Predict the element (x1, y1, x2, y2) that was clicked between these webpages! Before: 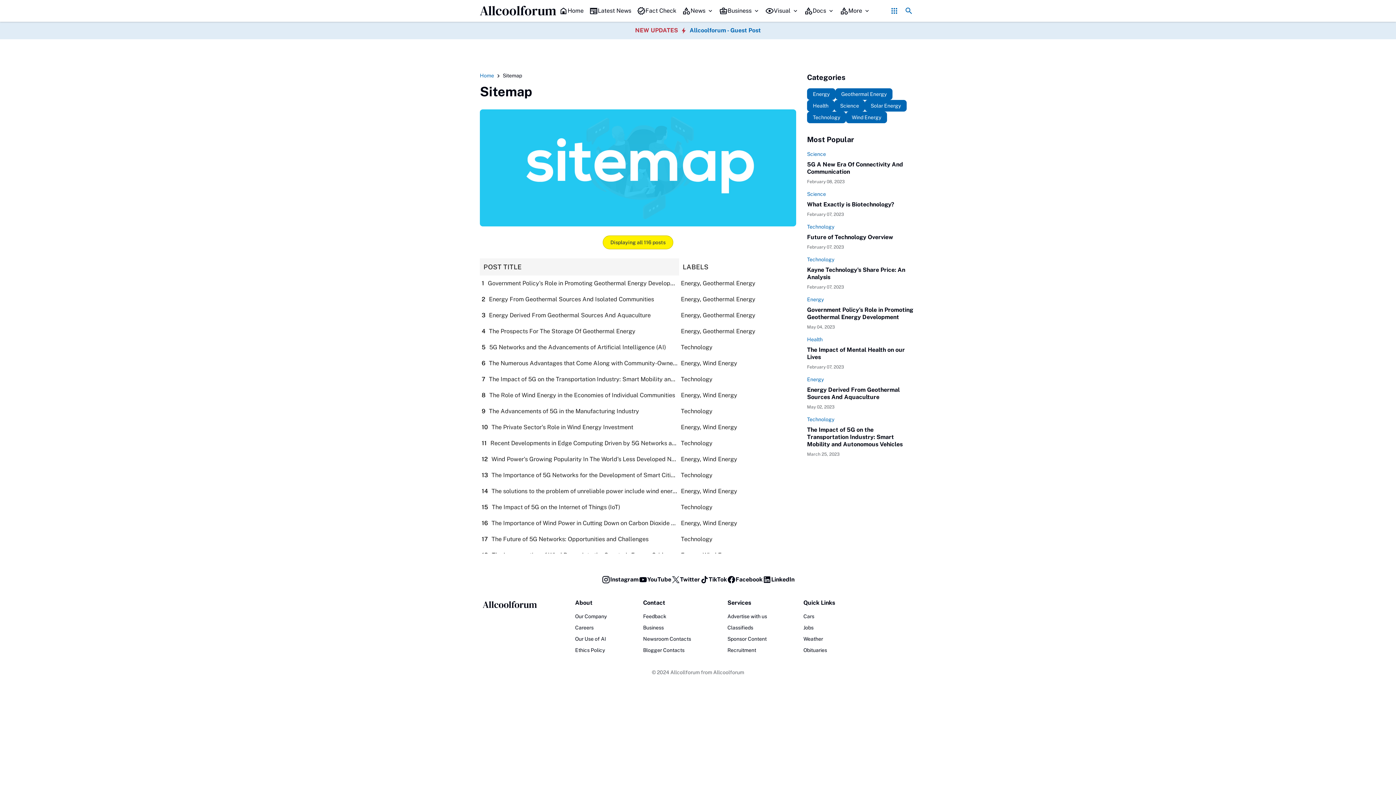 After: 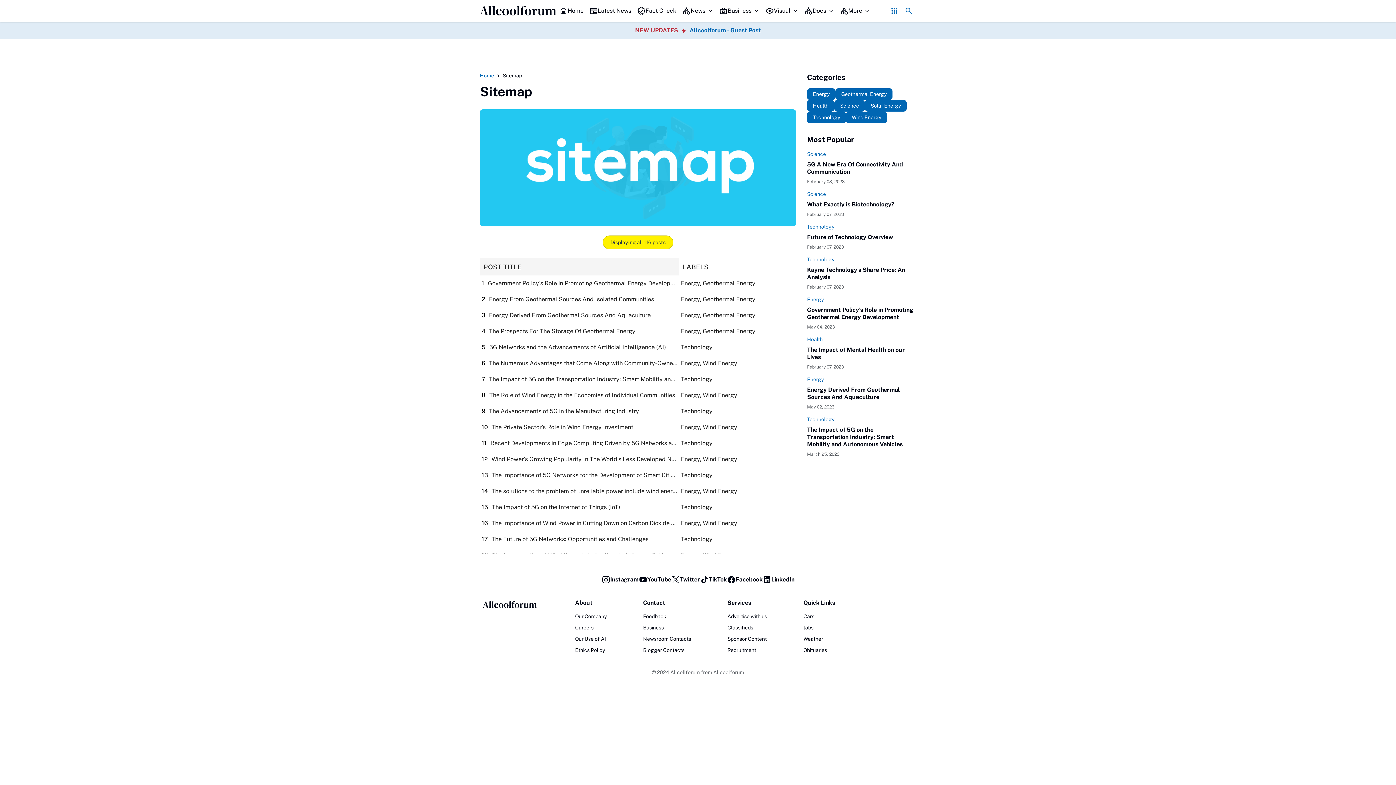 Action: label: Recruitment bbox: (727, 647, 756, 653)